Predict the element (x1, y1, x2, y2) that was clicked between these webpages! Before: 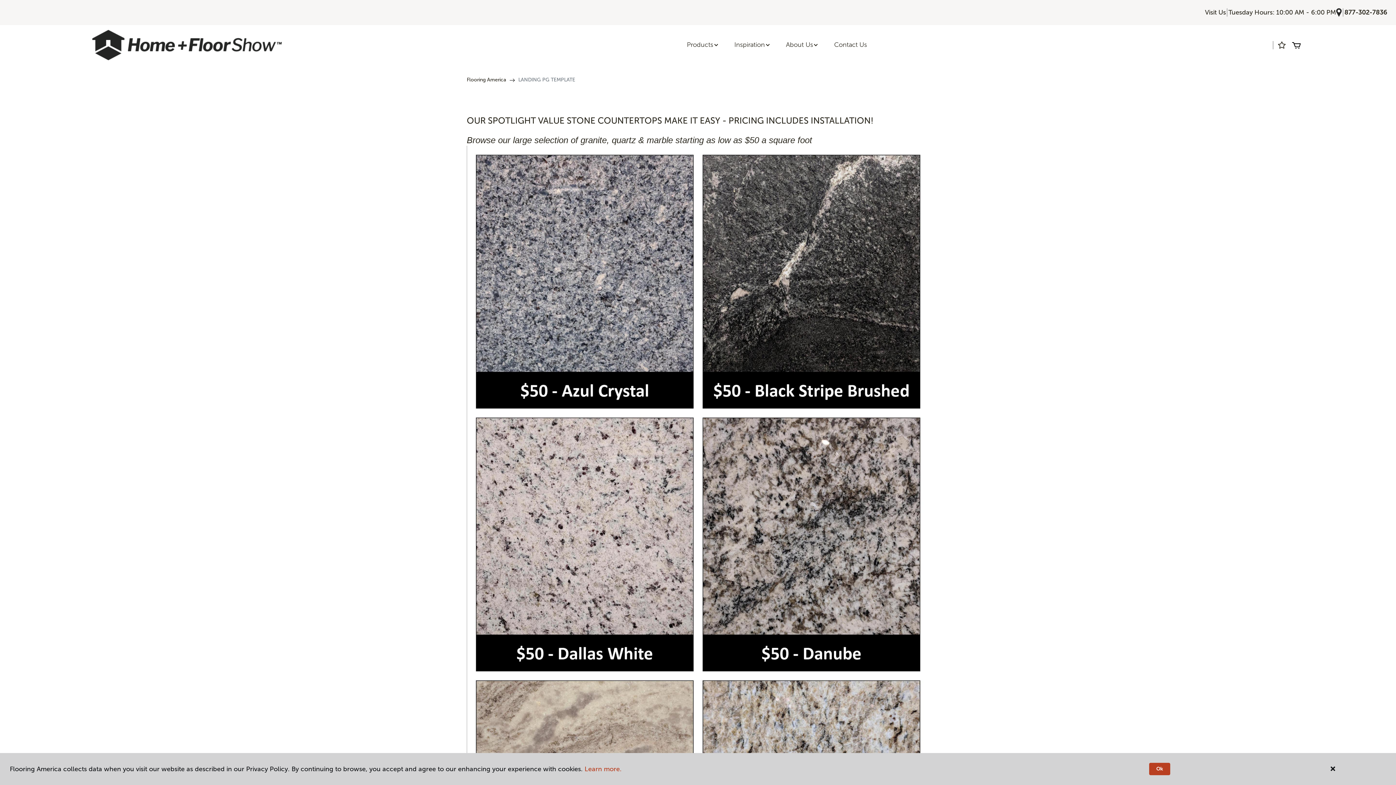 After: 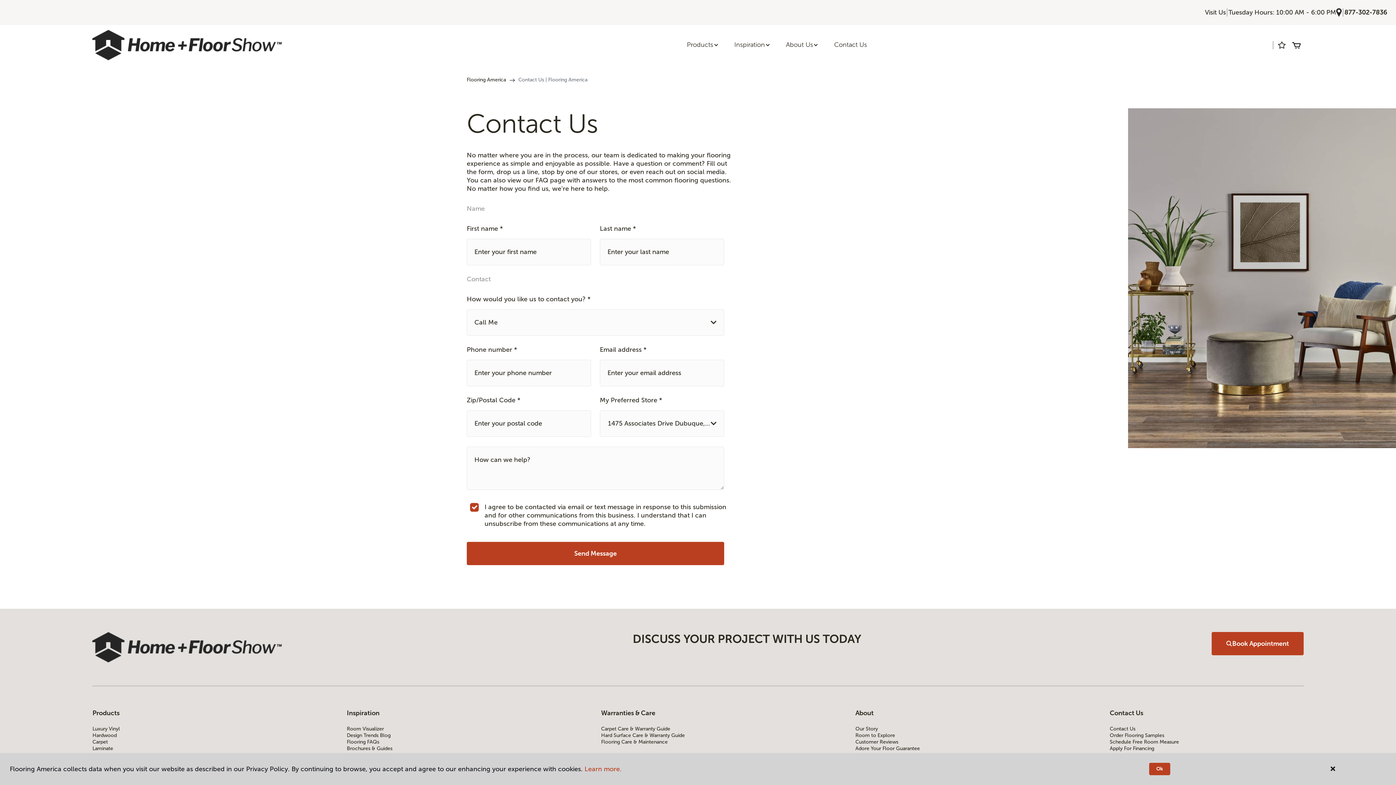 Action: label: Contact Us bbox: (826, 36, 874, 53)